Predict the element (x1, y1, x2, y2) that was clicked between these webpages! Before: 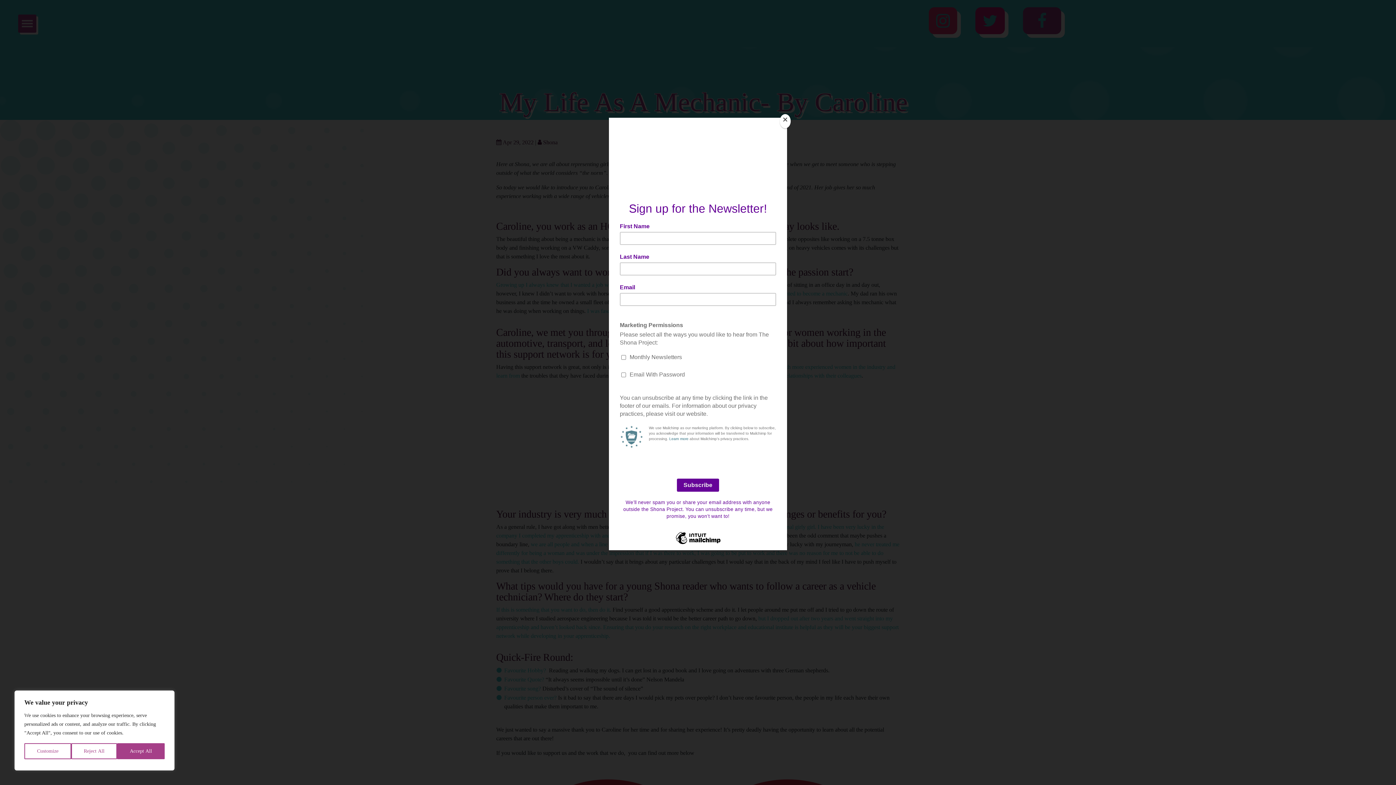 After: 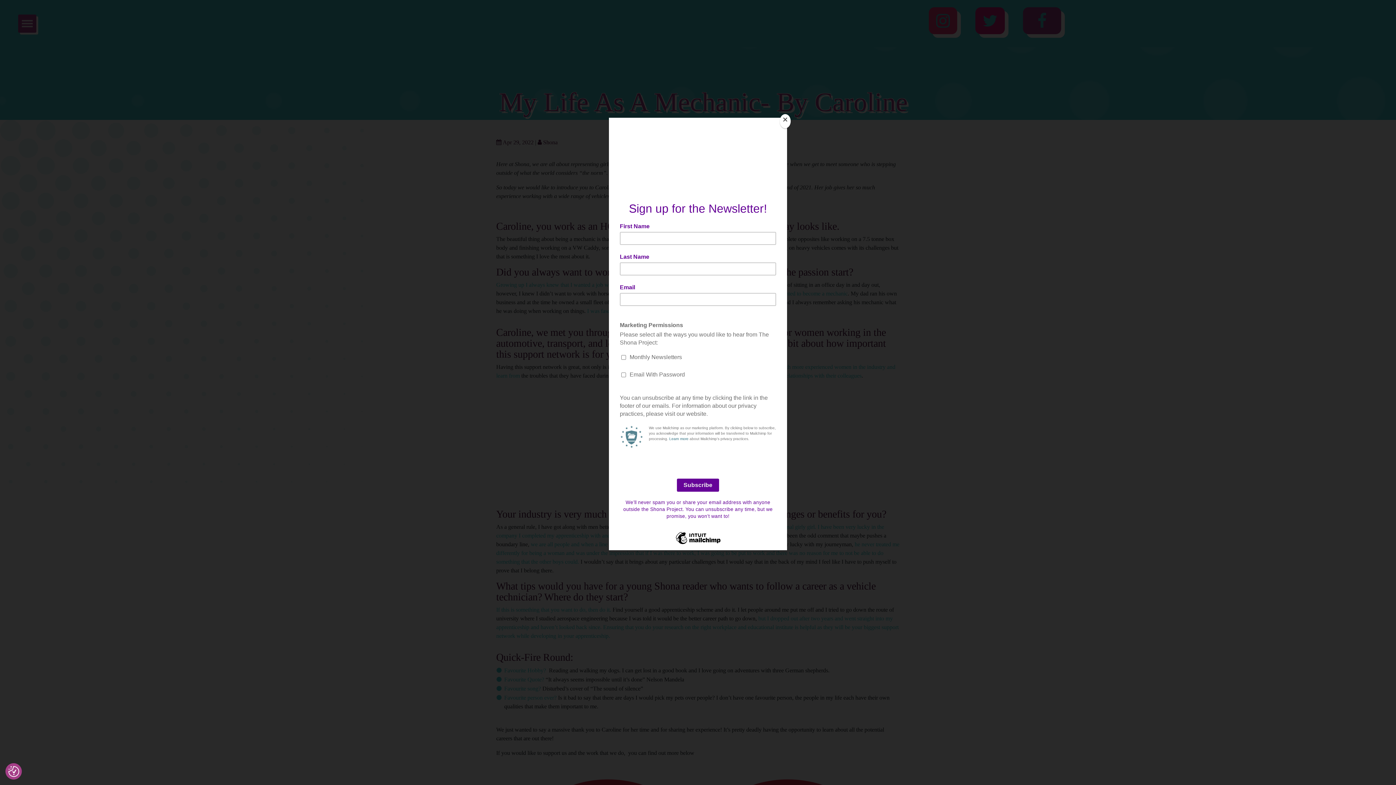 Action: bbox: (117, 743, 164, 759) label: Accept All